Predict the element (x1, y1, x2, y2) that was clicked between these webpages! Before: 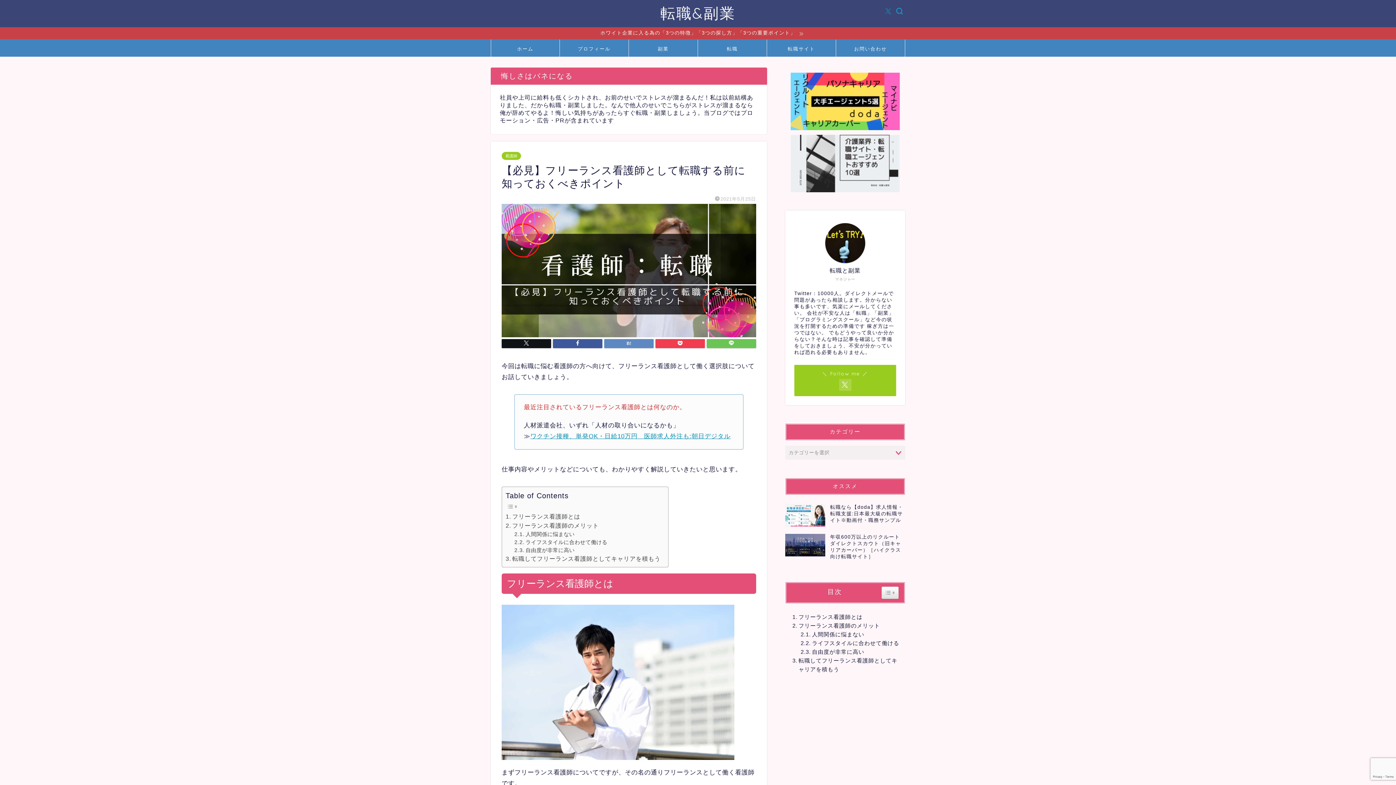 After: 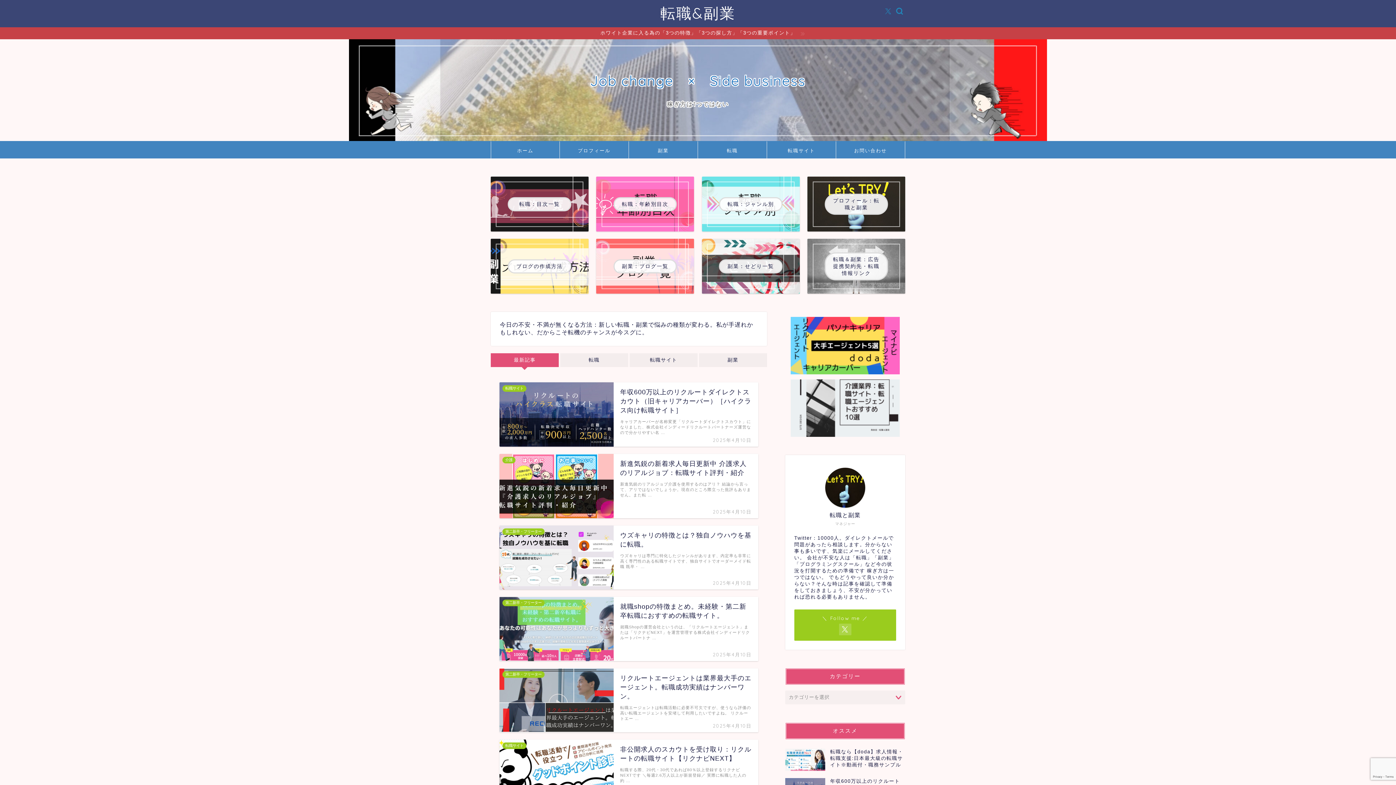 Action: bbox: (660, 3, 735, 22) label: 転職&副業